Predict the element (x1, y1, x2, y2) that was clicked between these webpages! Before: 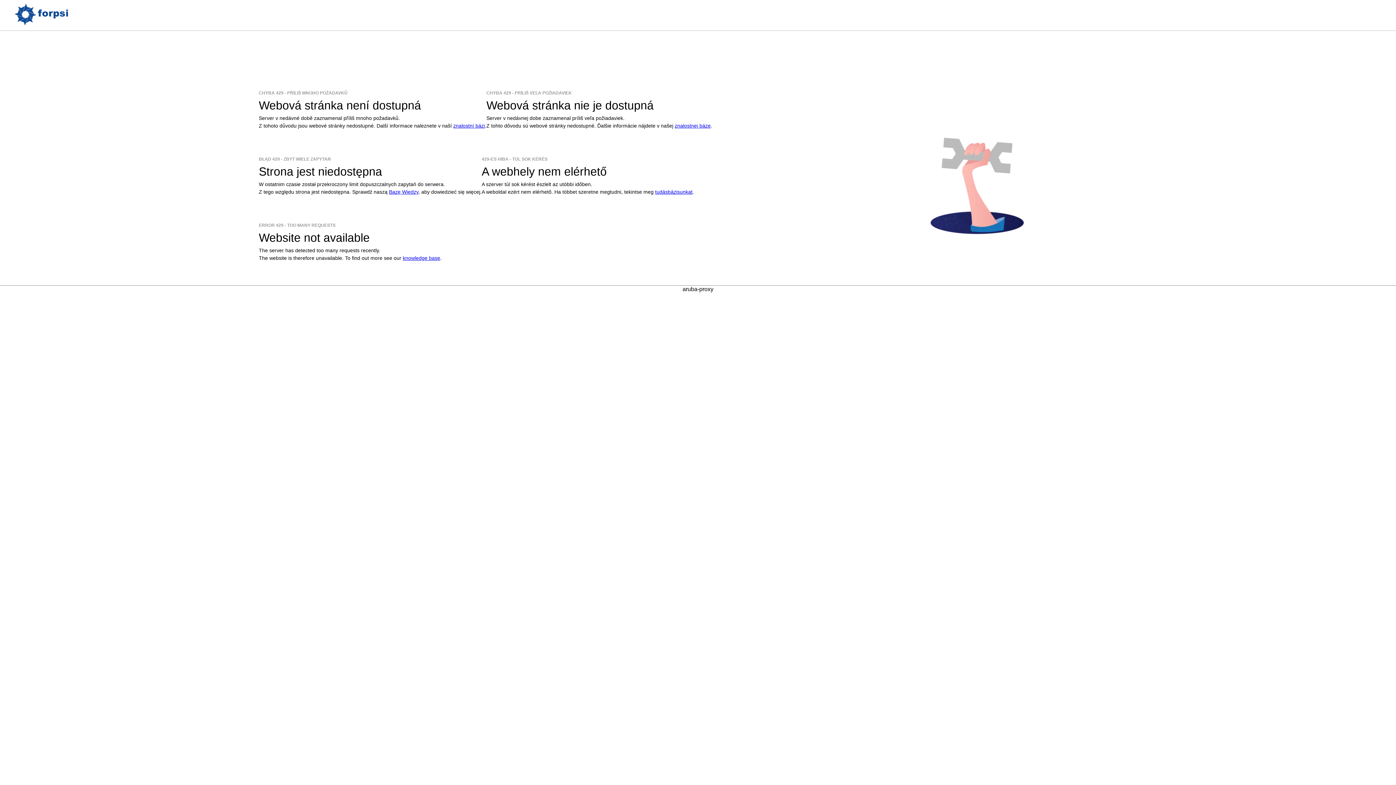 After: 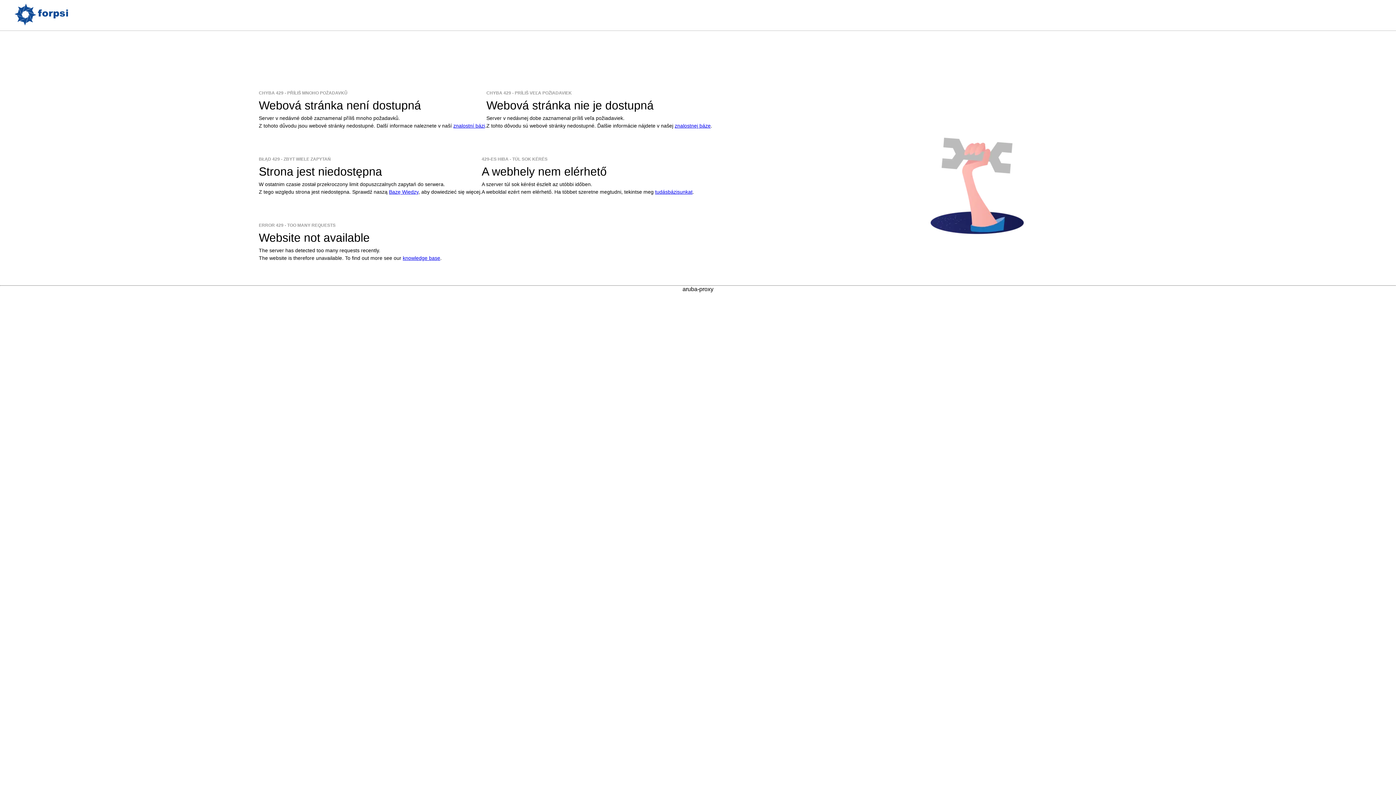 Action: bbox: (14, 20, 67, 26)